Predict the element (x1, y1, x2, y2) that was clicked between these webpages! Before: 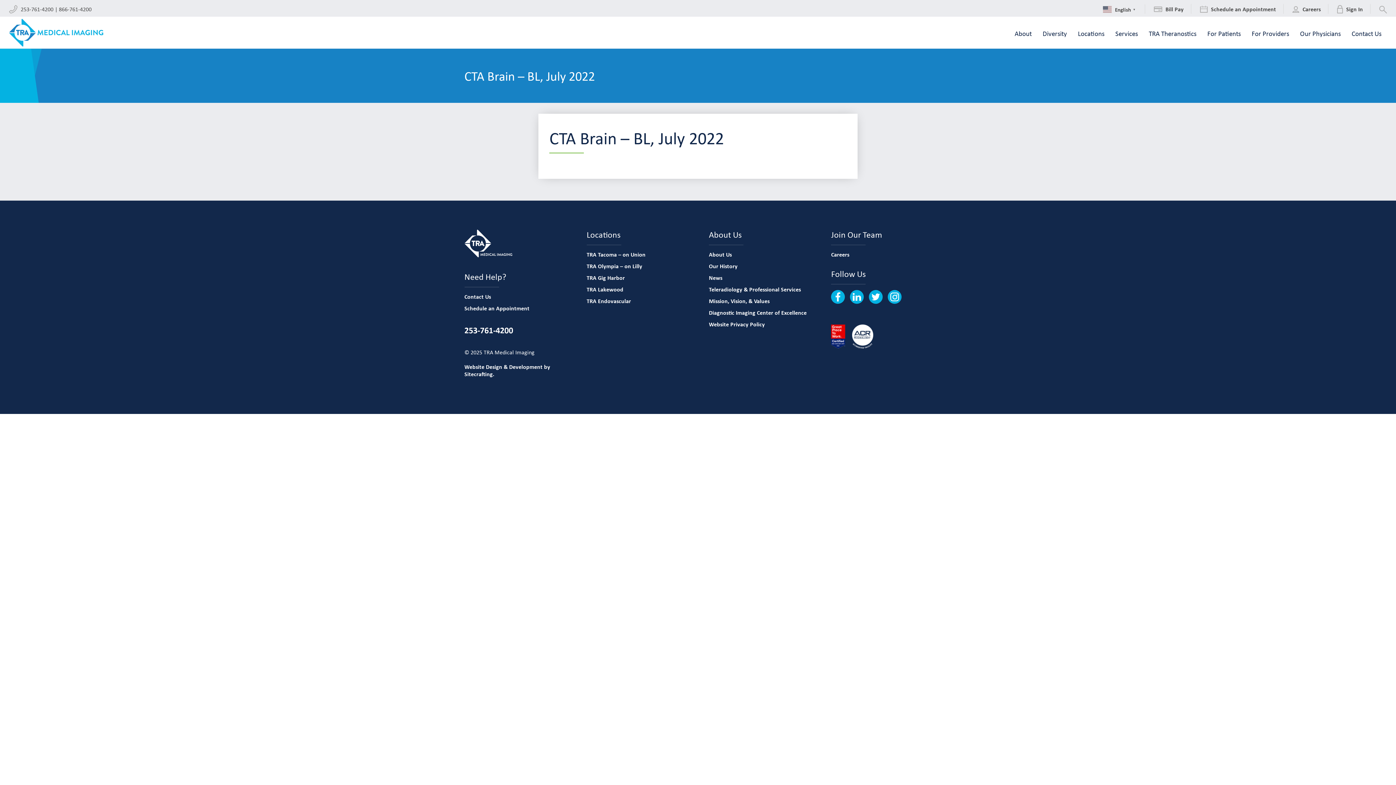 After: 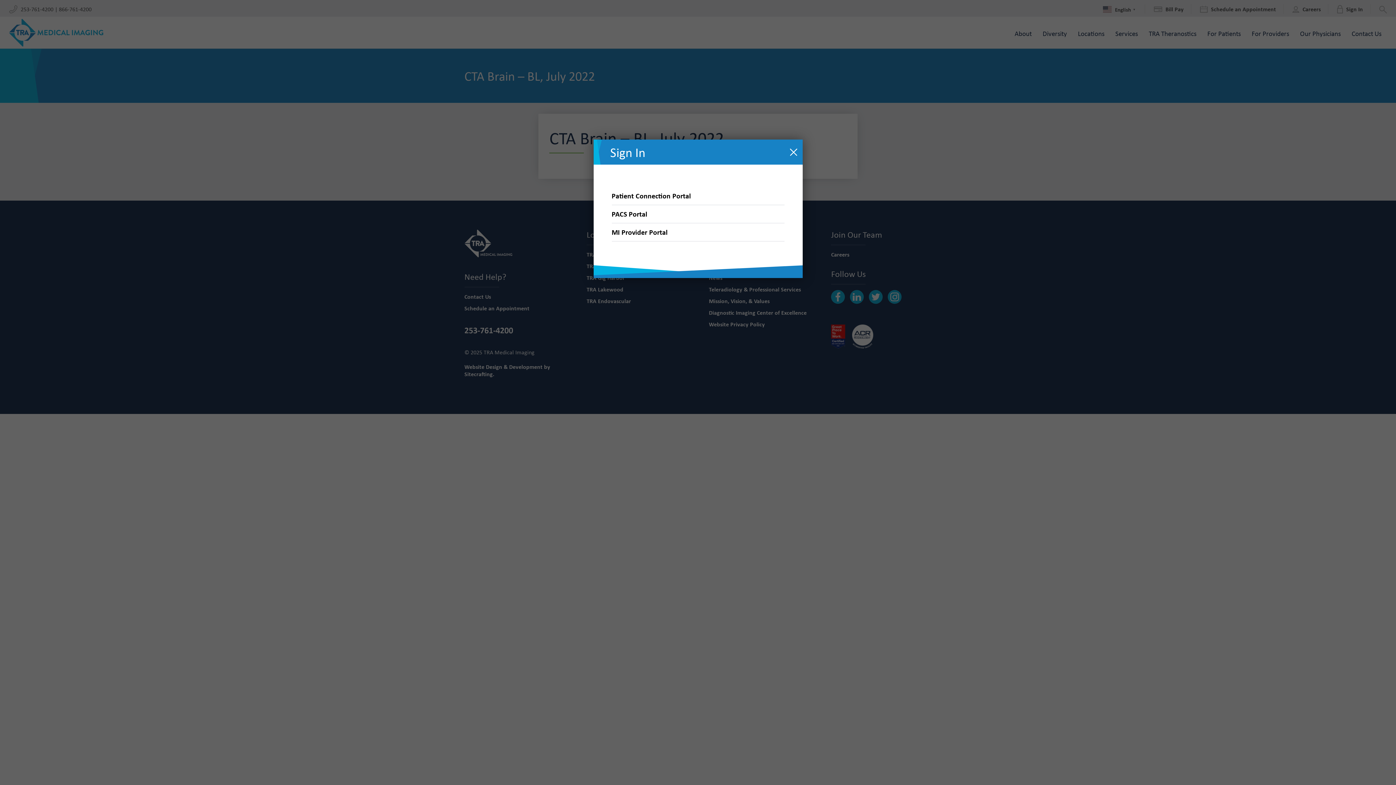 Action: label:  Sign In bbox: (1330, 4, 1370, 13)